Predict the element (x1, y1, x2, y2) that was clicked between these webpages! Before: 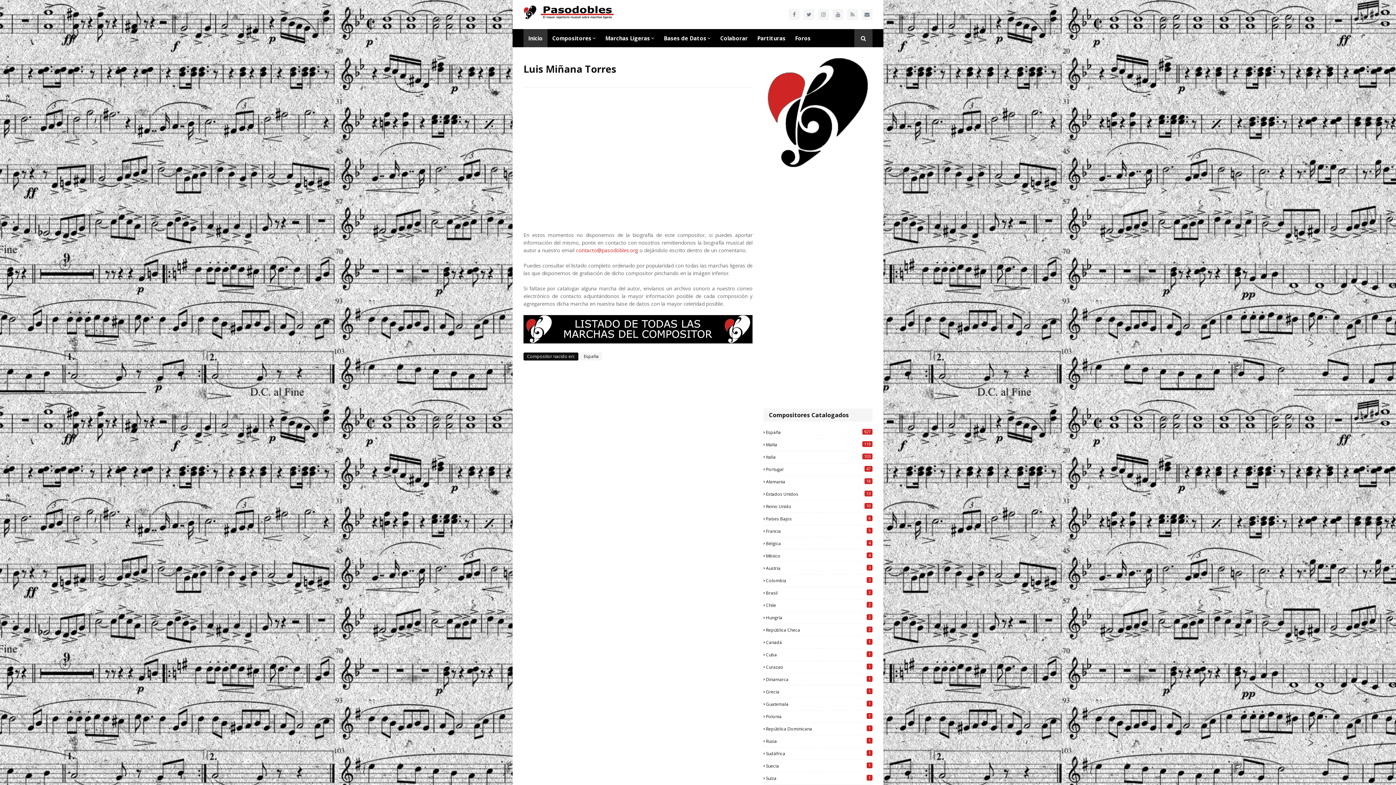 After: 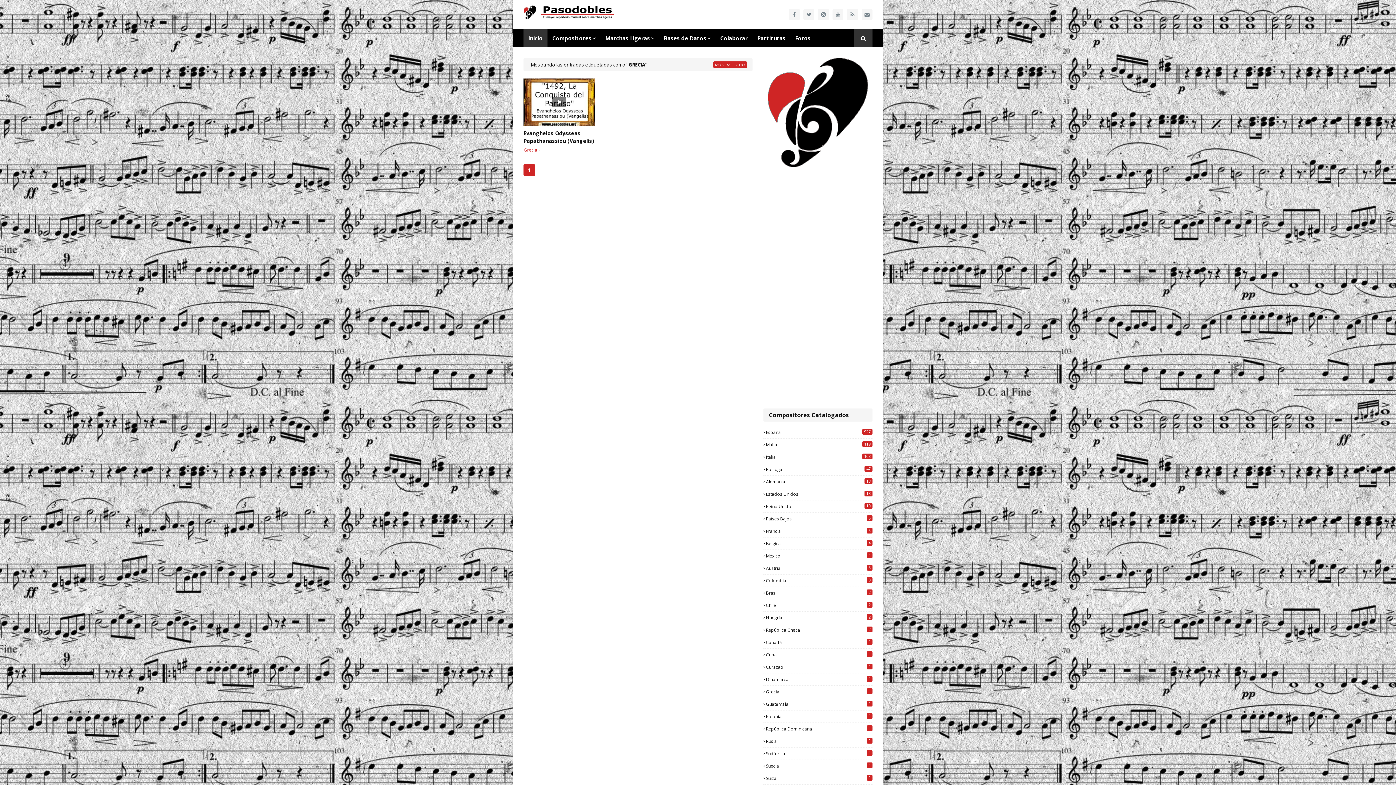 Action: bbox: (763, 688, 872, 695) label: Grecia
1